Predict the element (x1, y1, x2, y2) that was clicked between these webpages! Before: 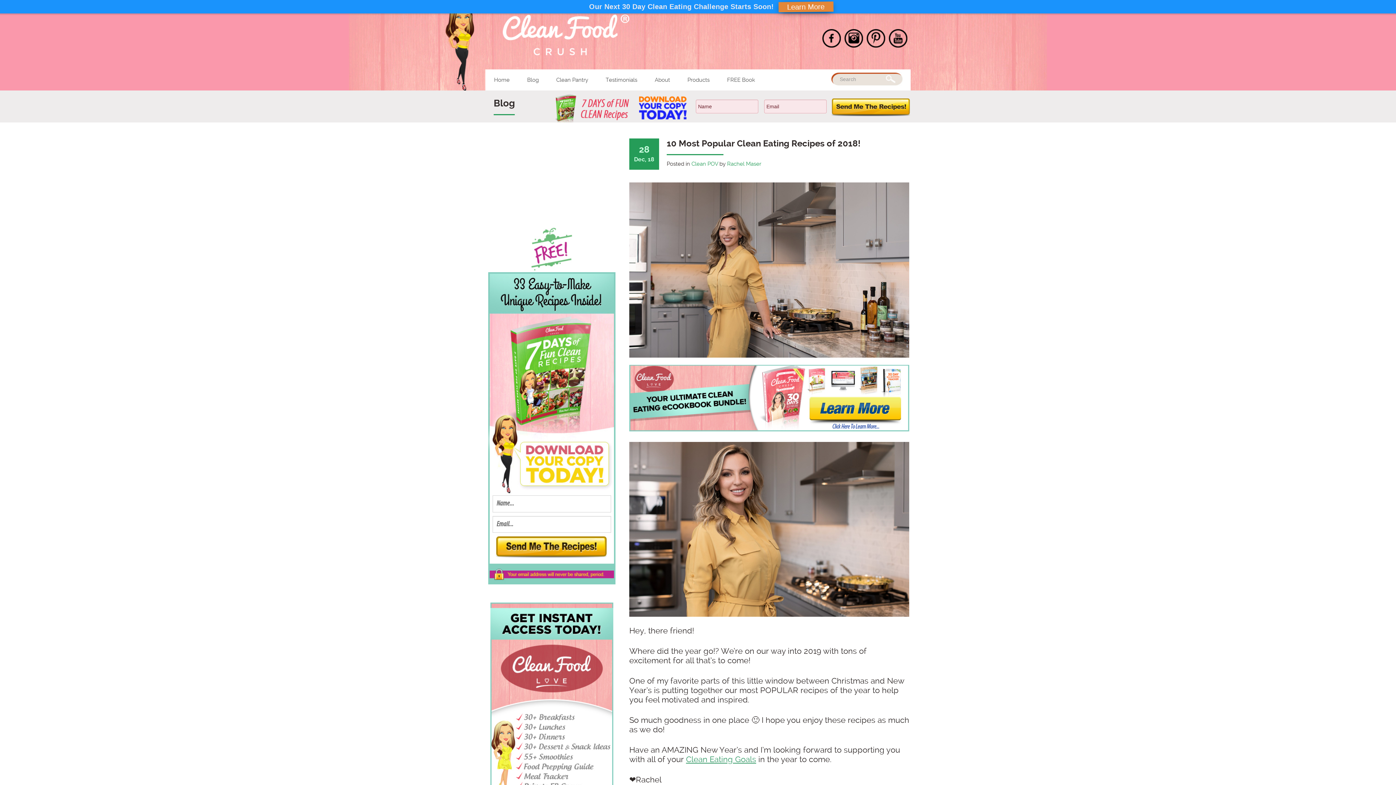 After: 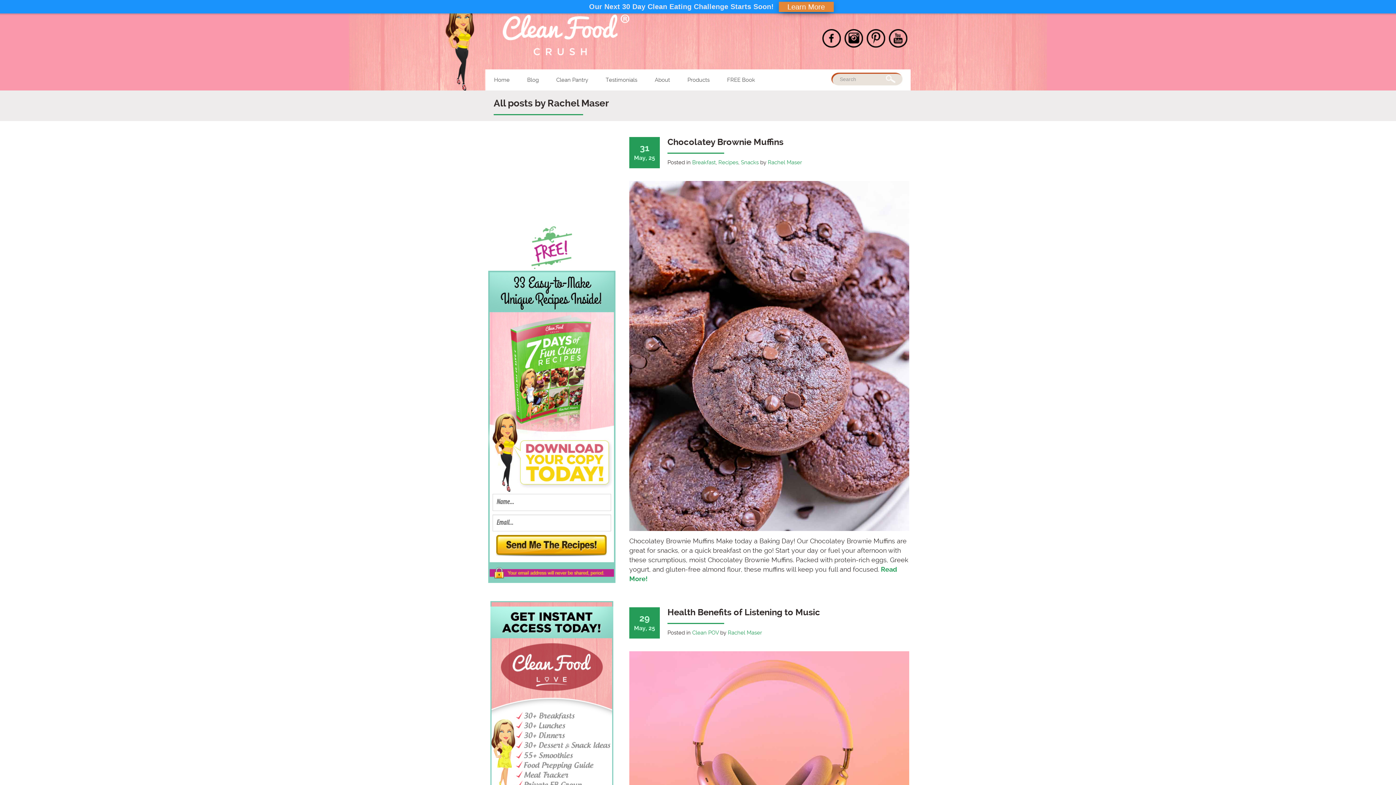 Action: label: Rachel Maser bbox: (727, 160, 761, 167)